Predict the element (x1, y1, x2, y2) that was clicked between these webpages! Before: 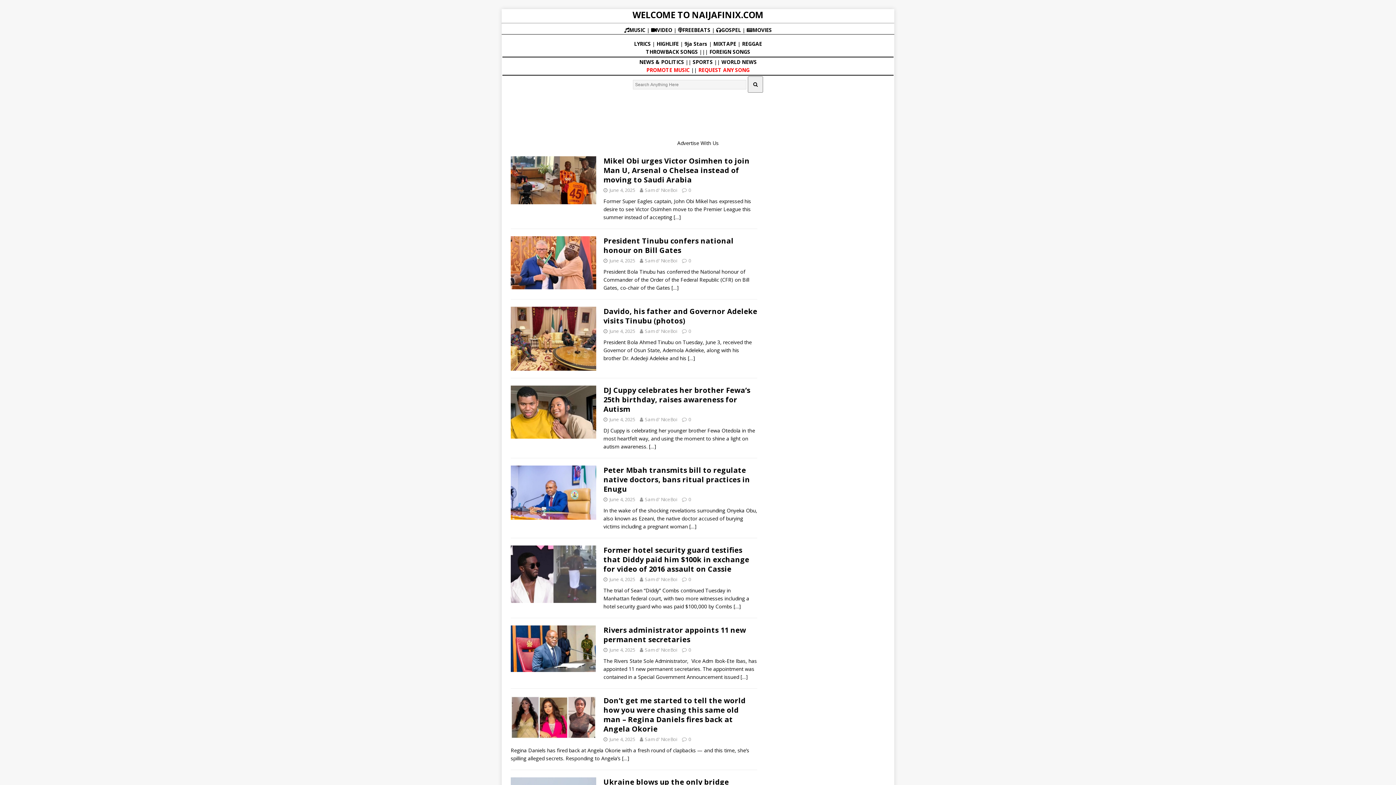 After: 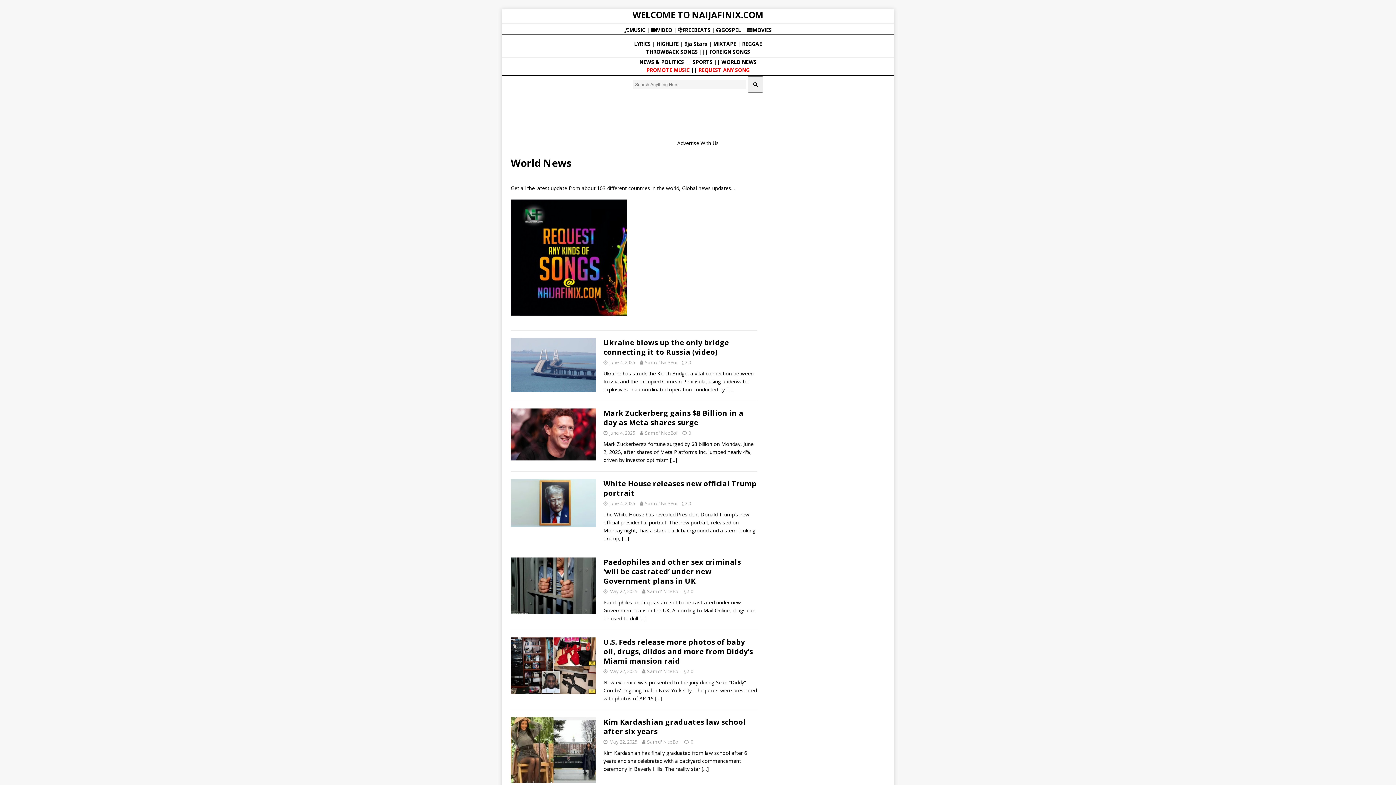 Action: label: WORLD NEWS bbox: (721, 58, 756, 65)